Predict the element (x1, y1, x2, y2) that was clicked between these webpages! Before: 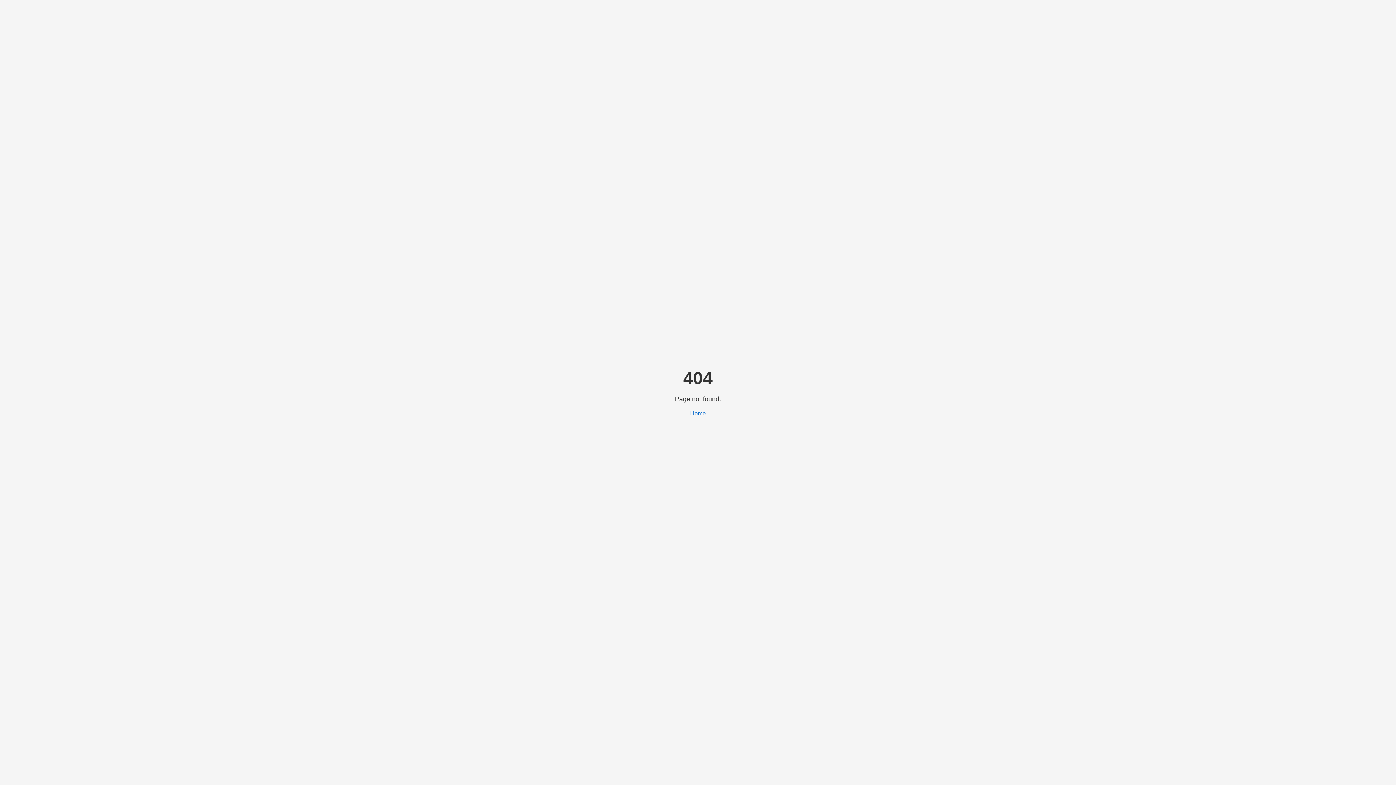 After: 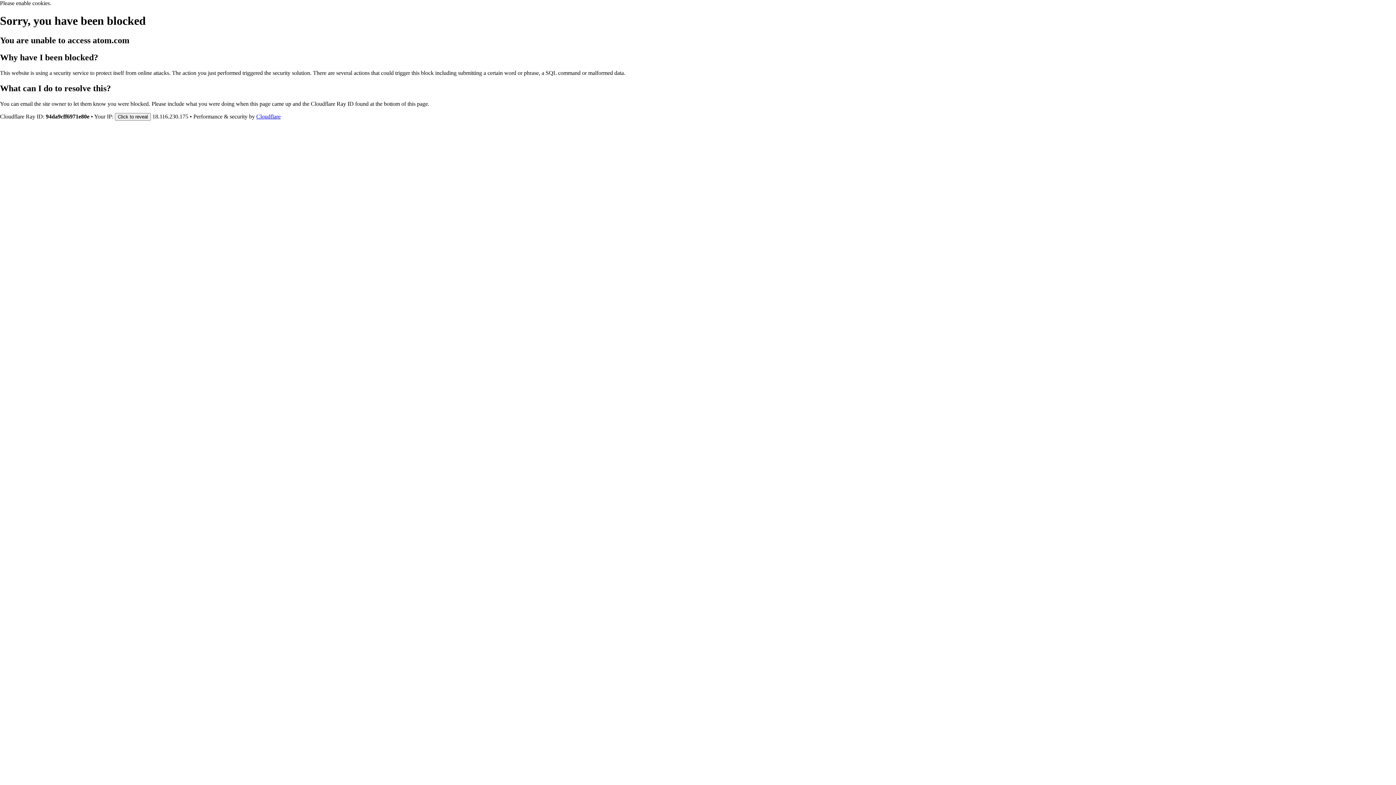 Action: bbox: (690, 410, 706, 416) label: Home